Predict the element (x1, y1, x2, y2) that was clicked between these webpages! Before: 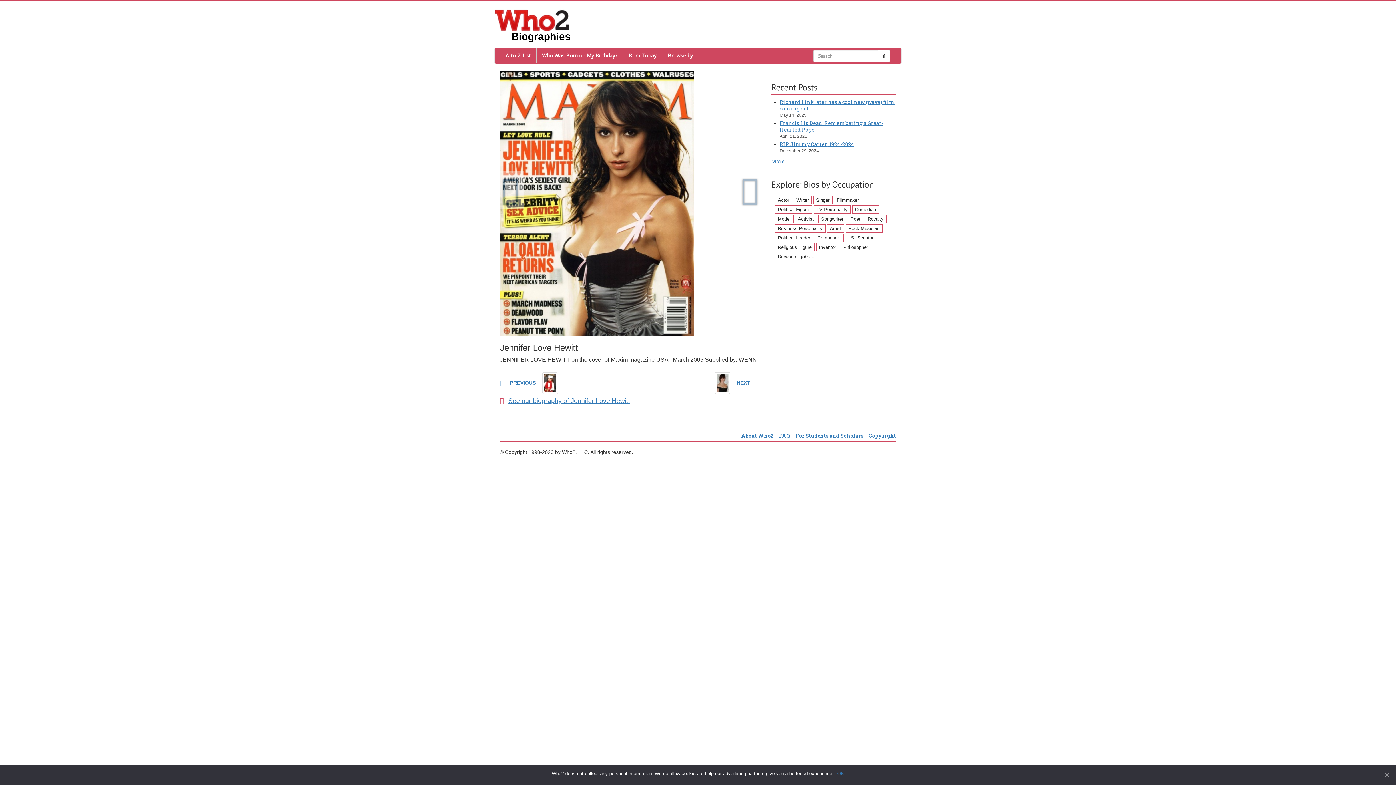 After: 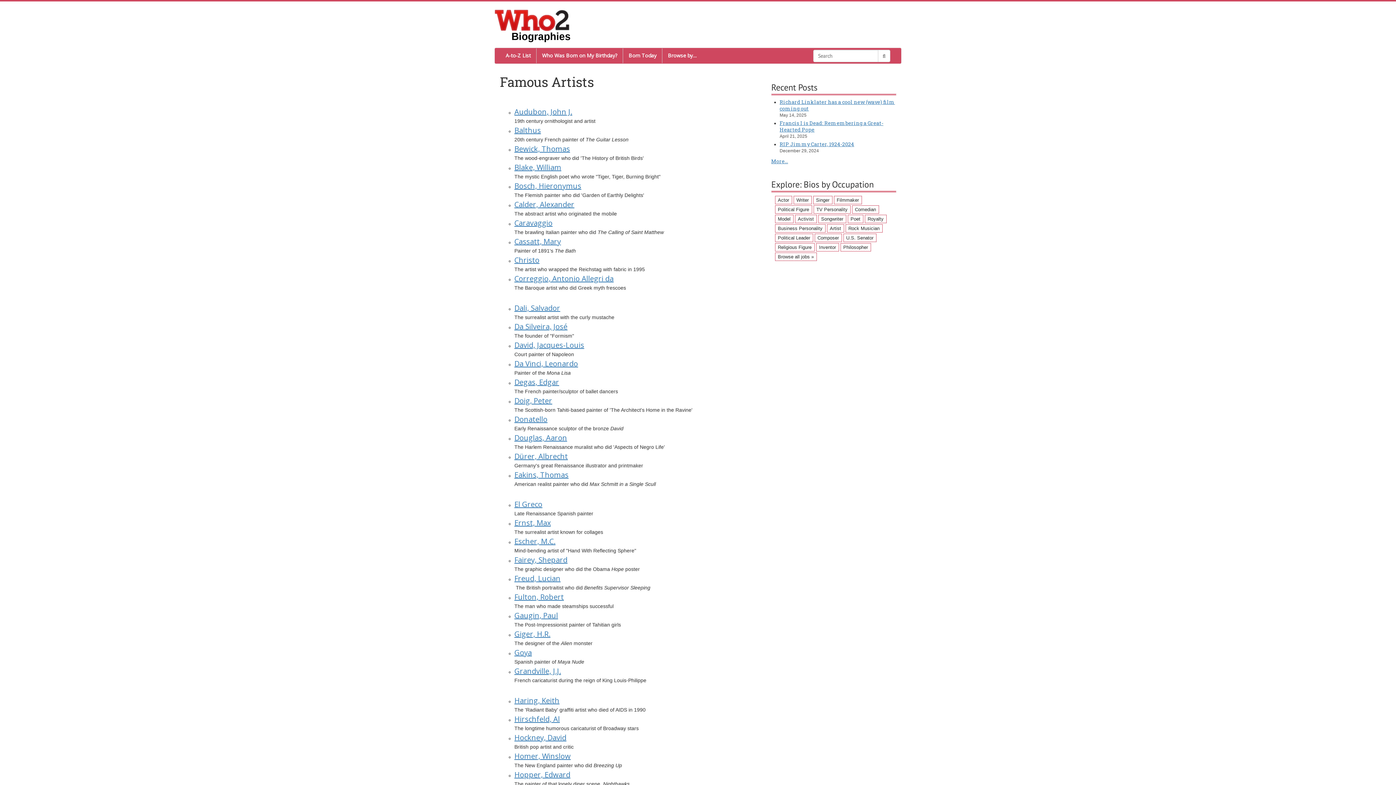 Action: label: Artist (87 items) bbox: (827, 224, 844, 232)